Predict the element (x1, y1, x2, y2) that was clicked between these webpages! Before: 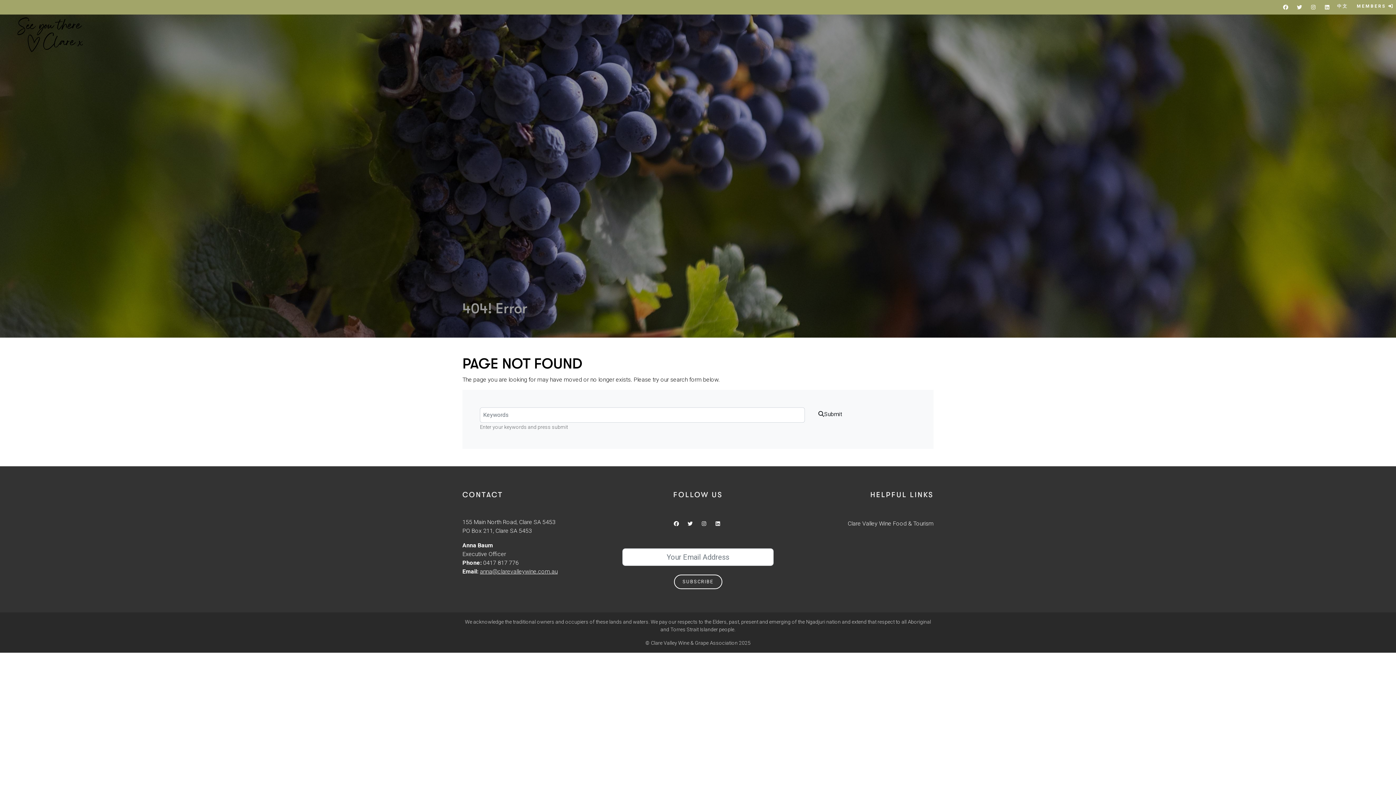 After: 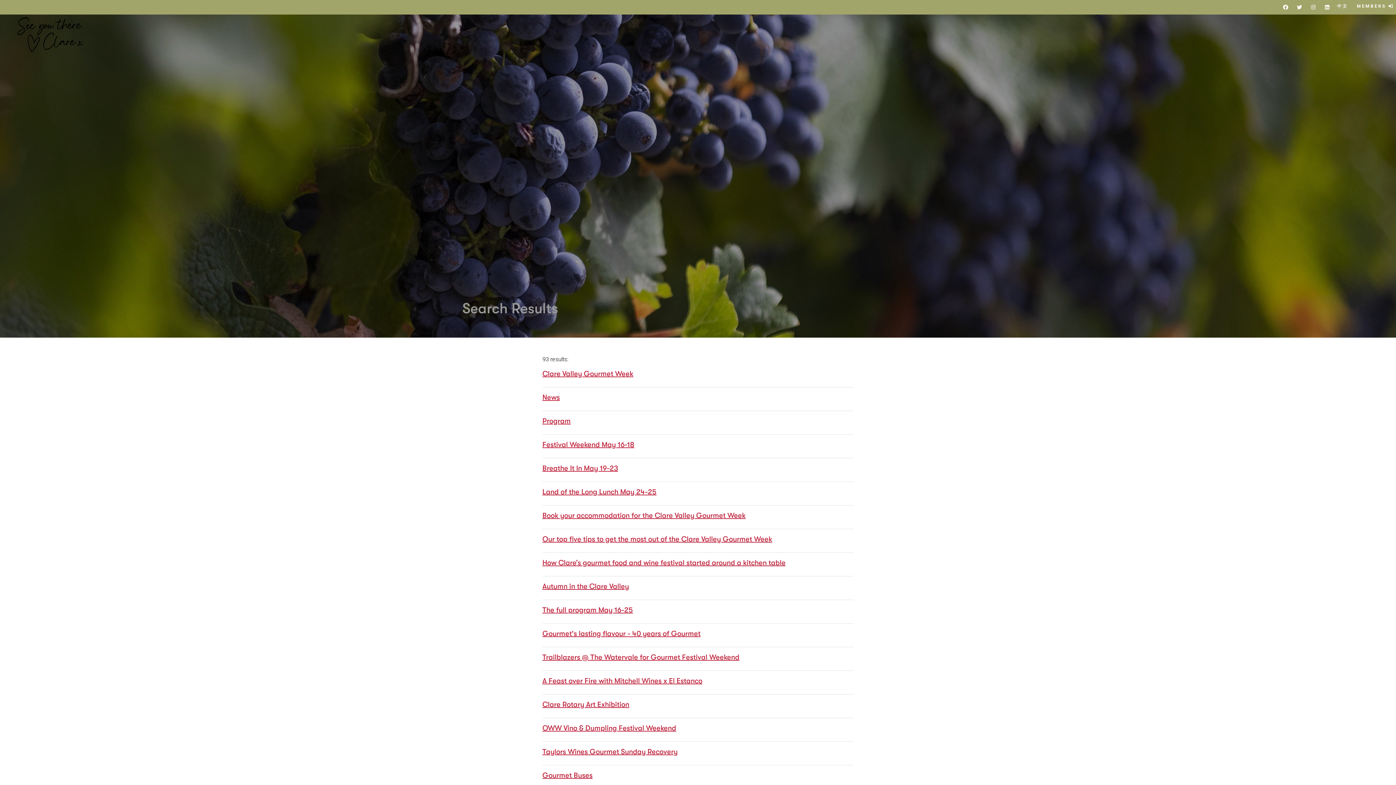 Action: bbox: (813, 407, 846, 421) label: Submit